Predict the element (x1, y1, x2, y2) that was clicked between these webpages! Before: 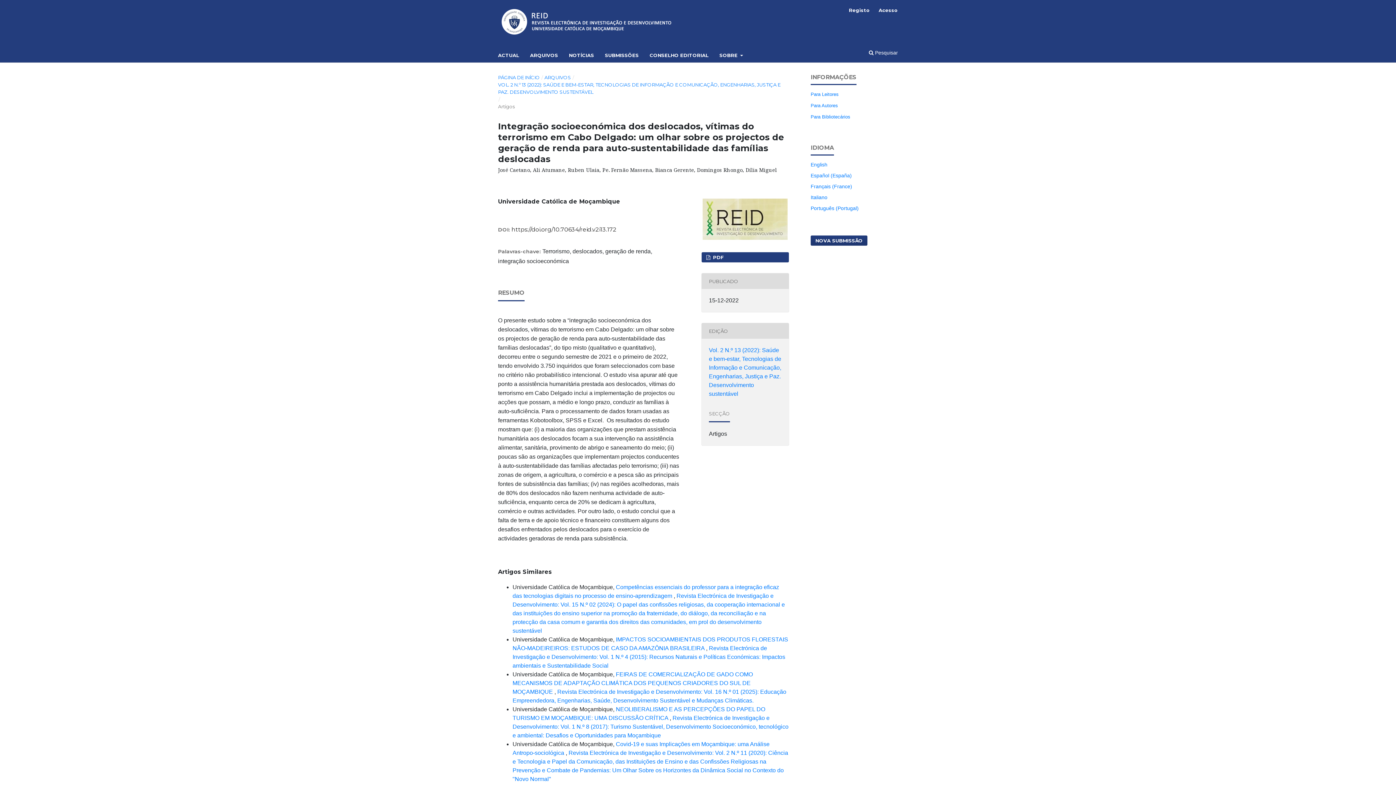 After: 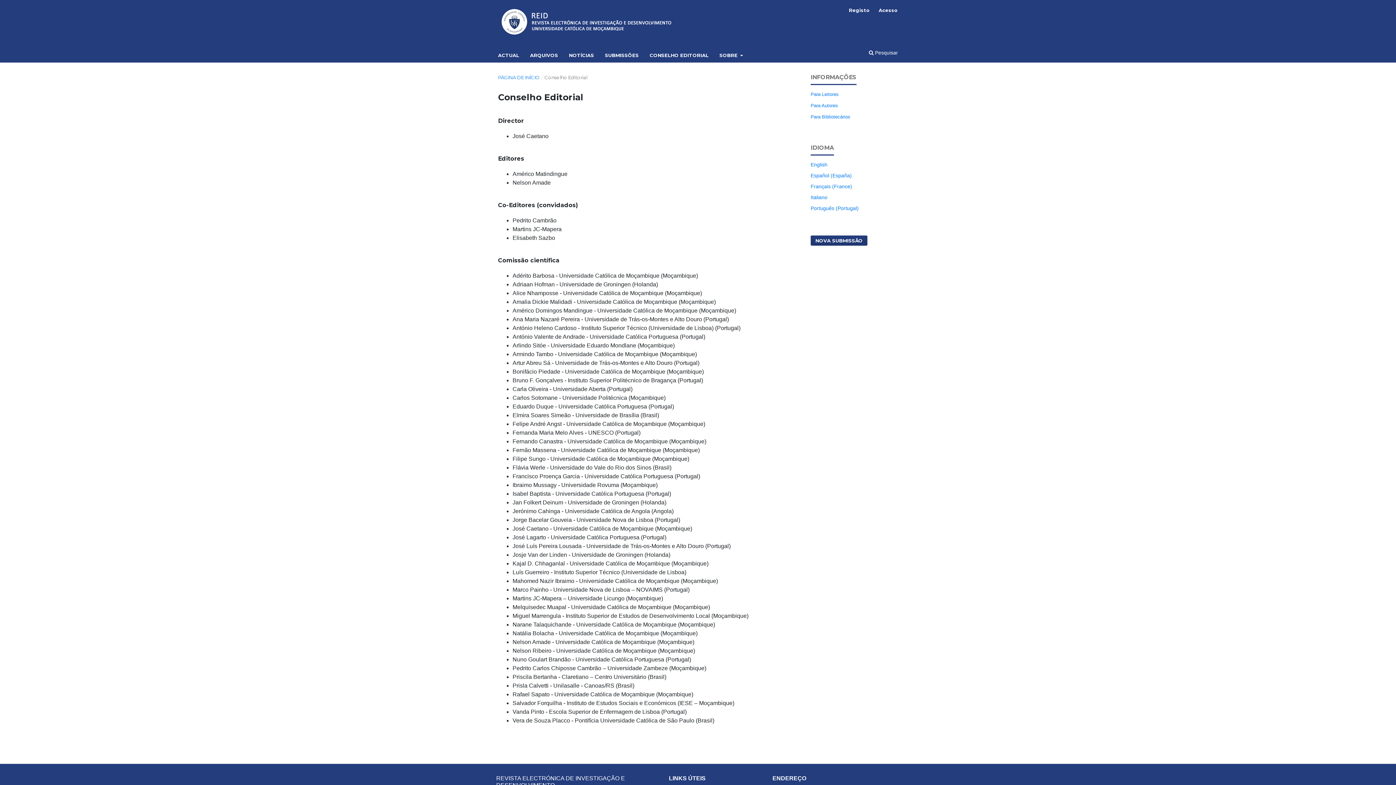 Action: bbox: (649, 48, 708, 62) label: CONSELHO EDITORIAL